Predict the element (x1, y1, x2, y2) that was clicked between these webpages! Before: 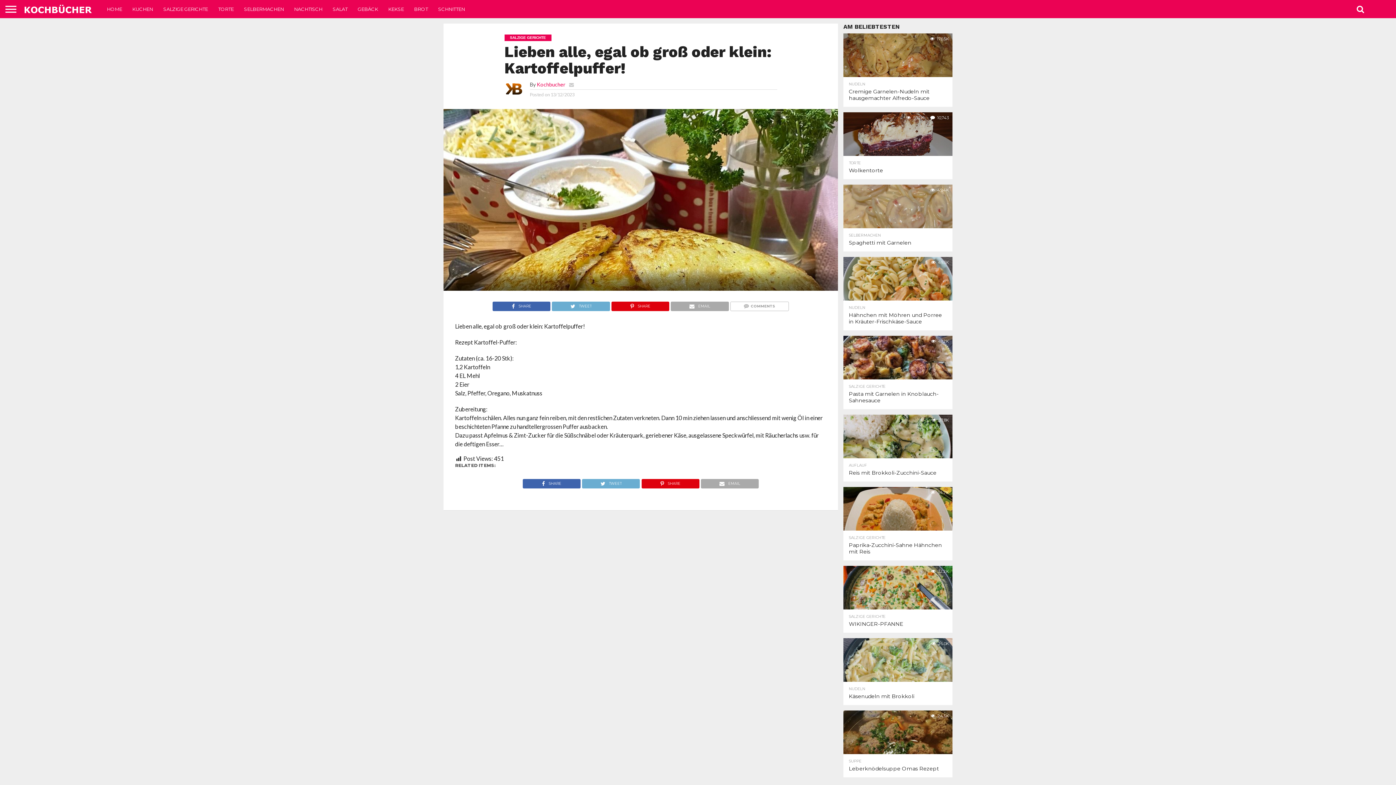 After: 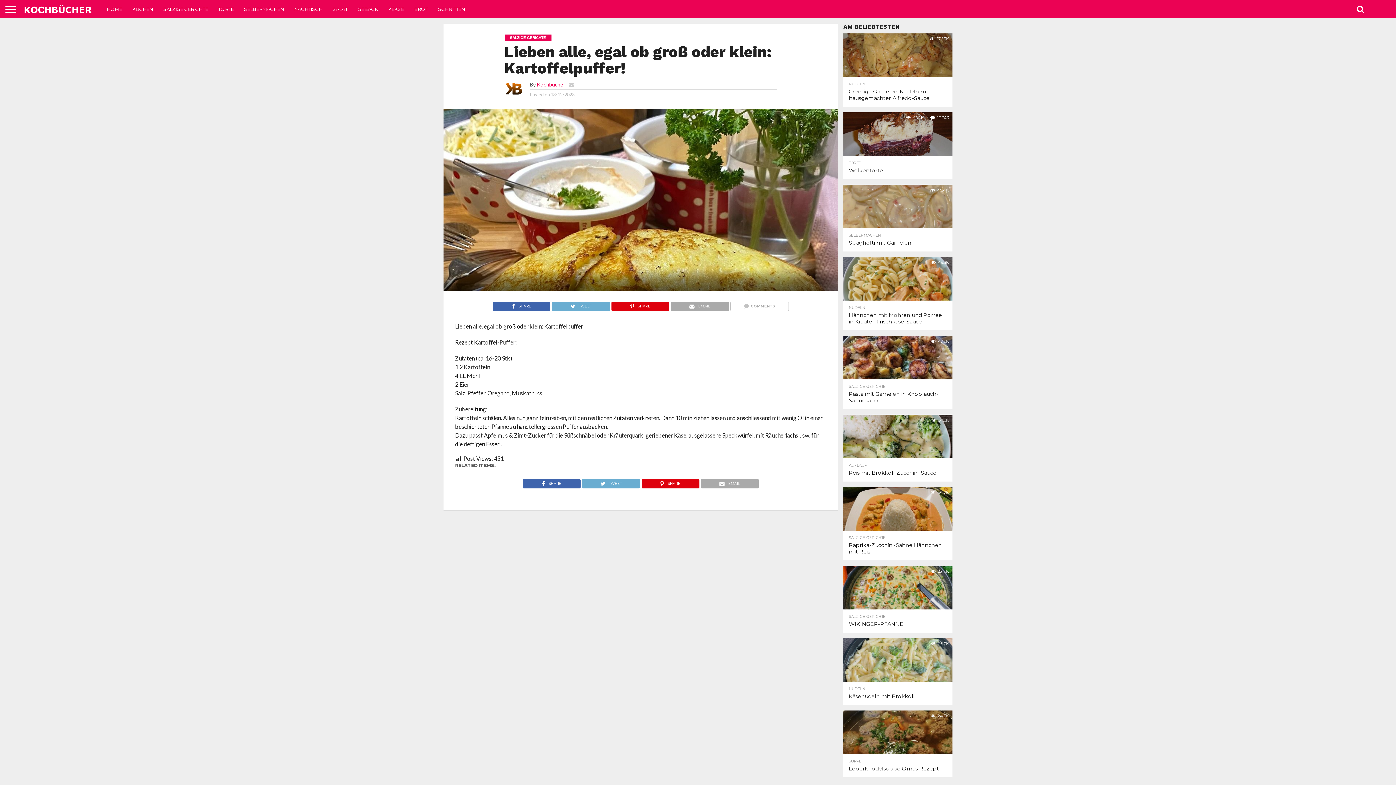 Action: bbox: (730, 301, 789, 308) label: COMMENTS